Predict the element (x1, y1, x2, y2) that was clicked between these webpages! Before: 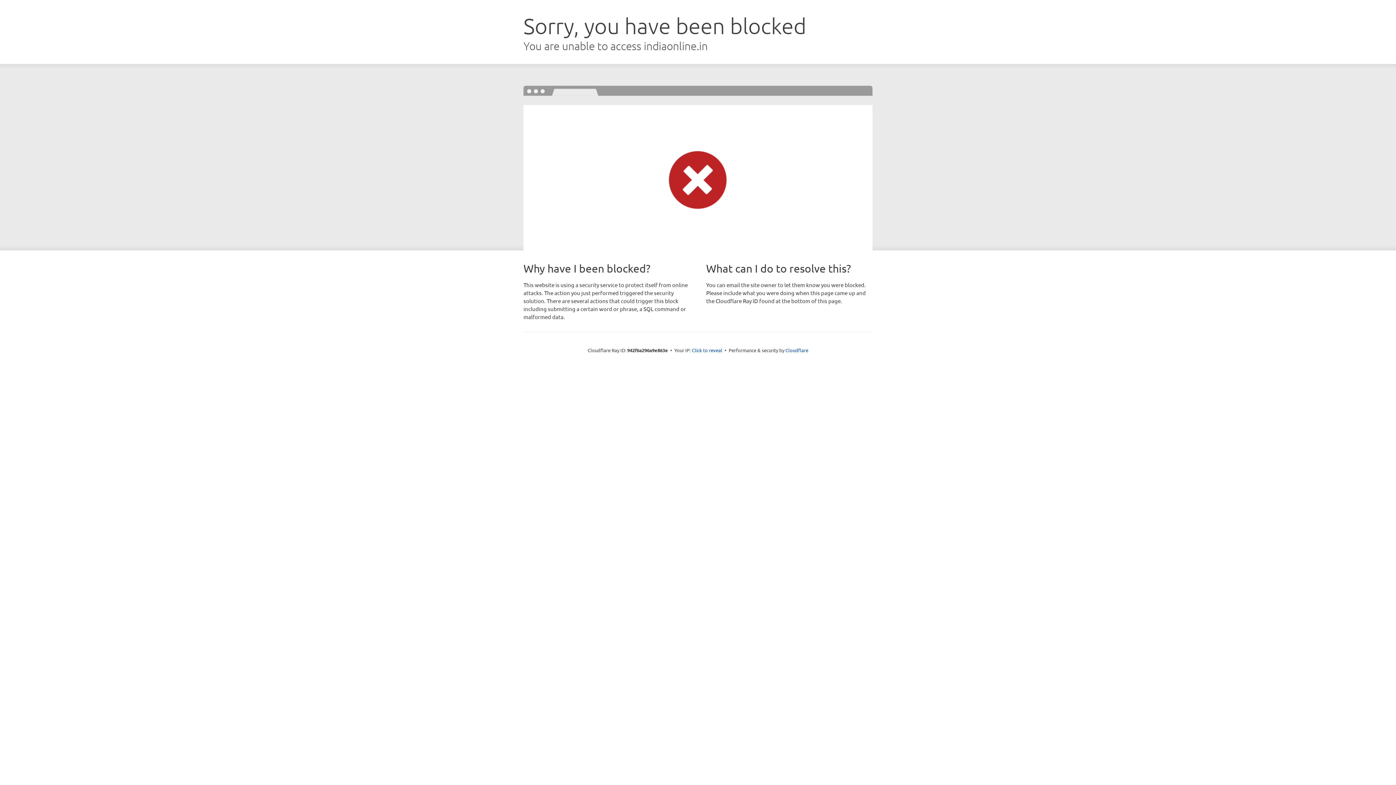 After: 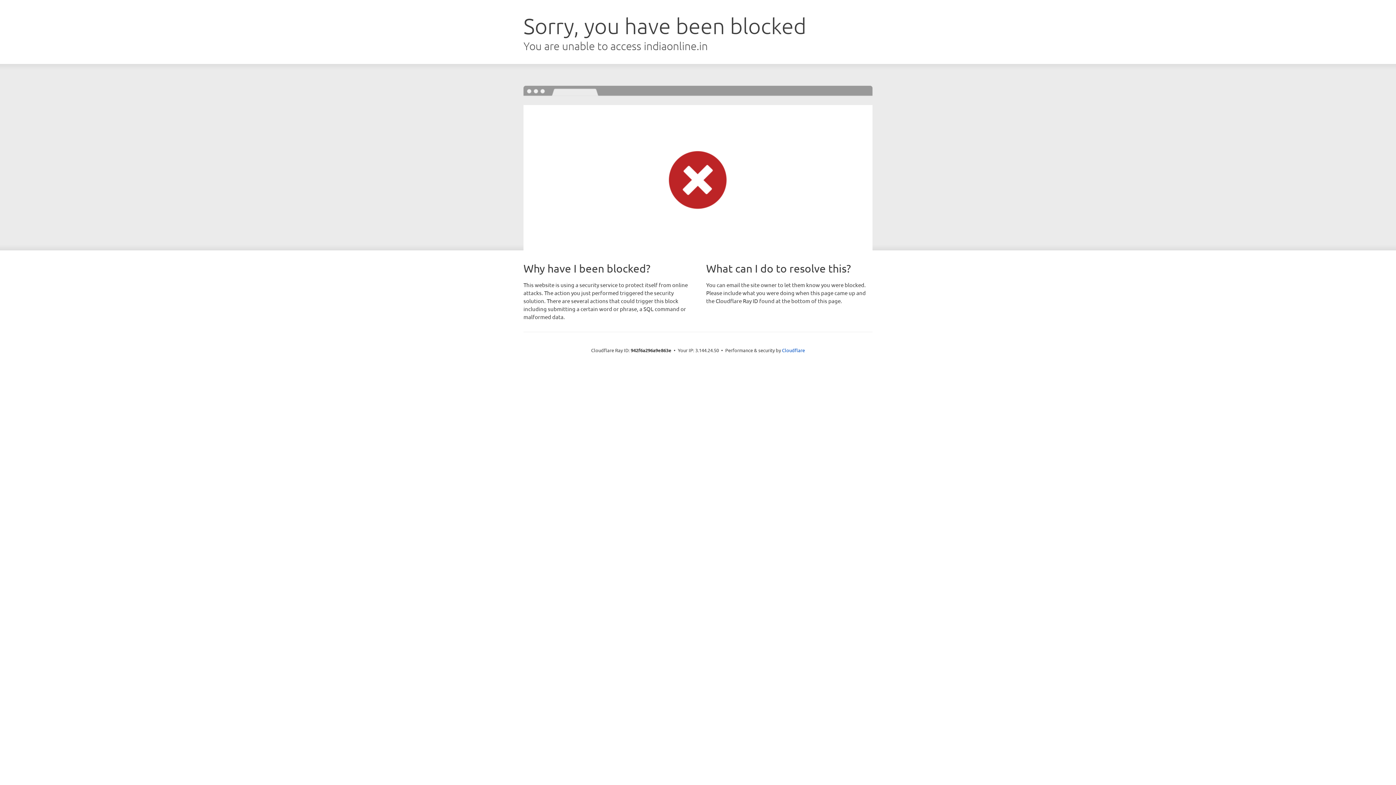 Action: label: Click to reveal bbox: (692, 346, 722, 353)